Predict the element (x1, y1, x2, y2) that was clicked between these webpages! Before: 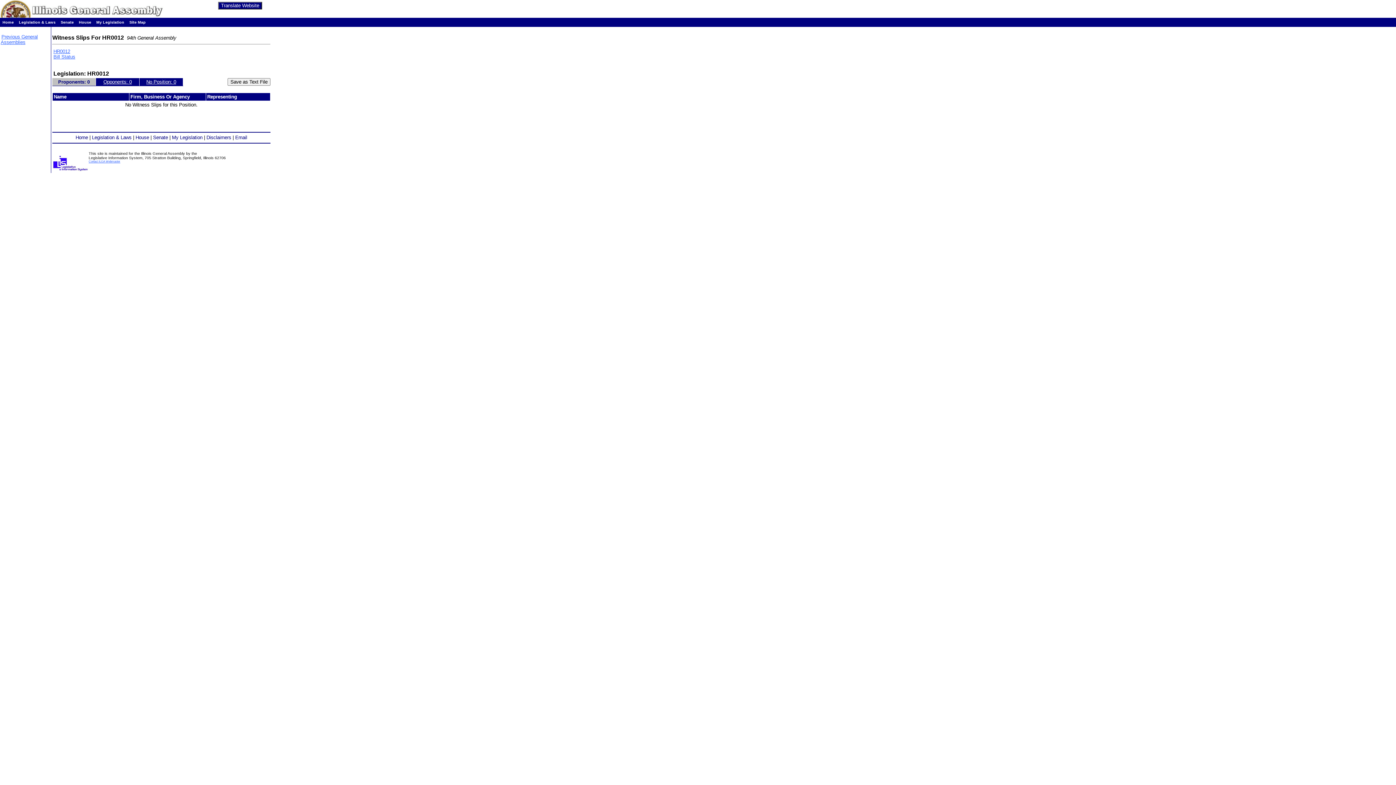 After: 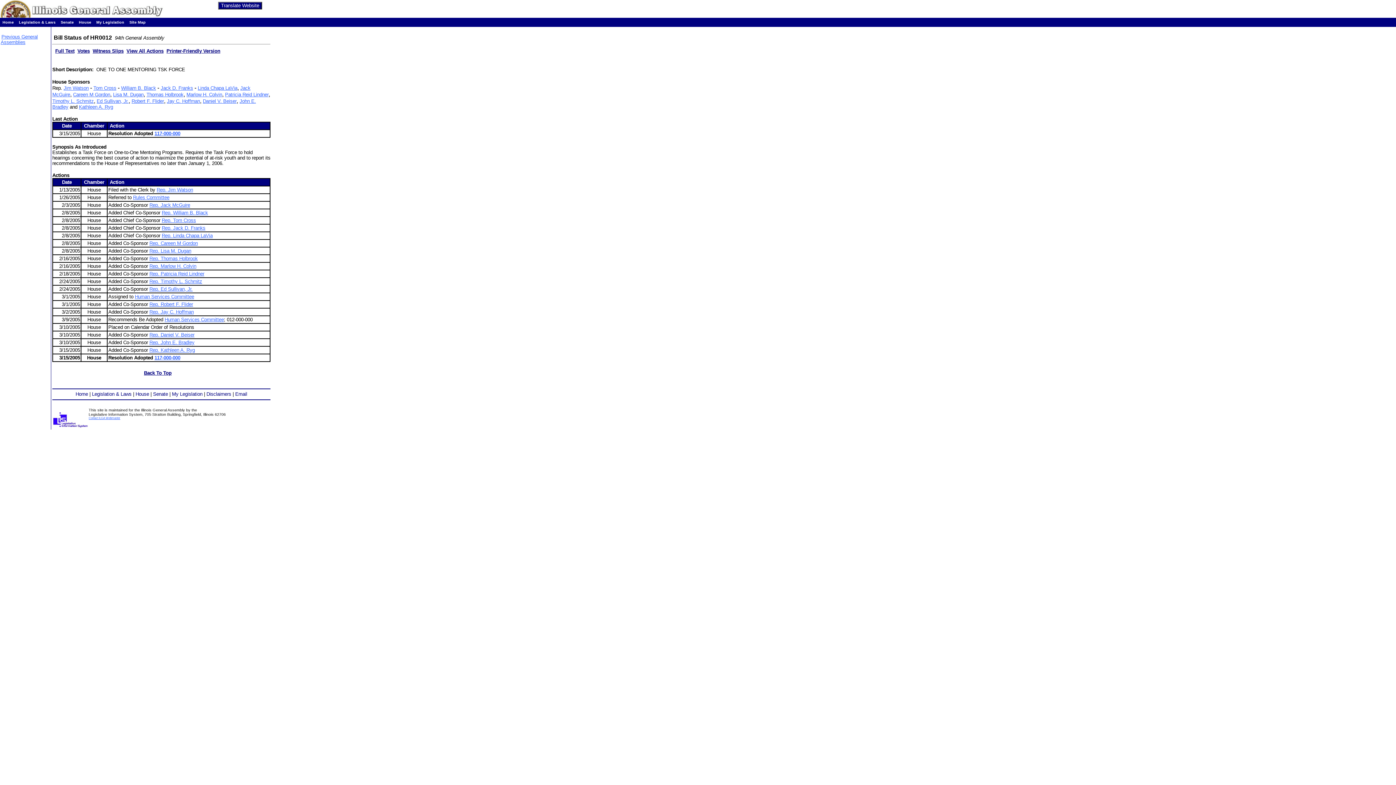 Action: label: Bill Status bbox: (53, 54, 75, 59)